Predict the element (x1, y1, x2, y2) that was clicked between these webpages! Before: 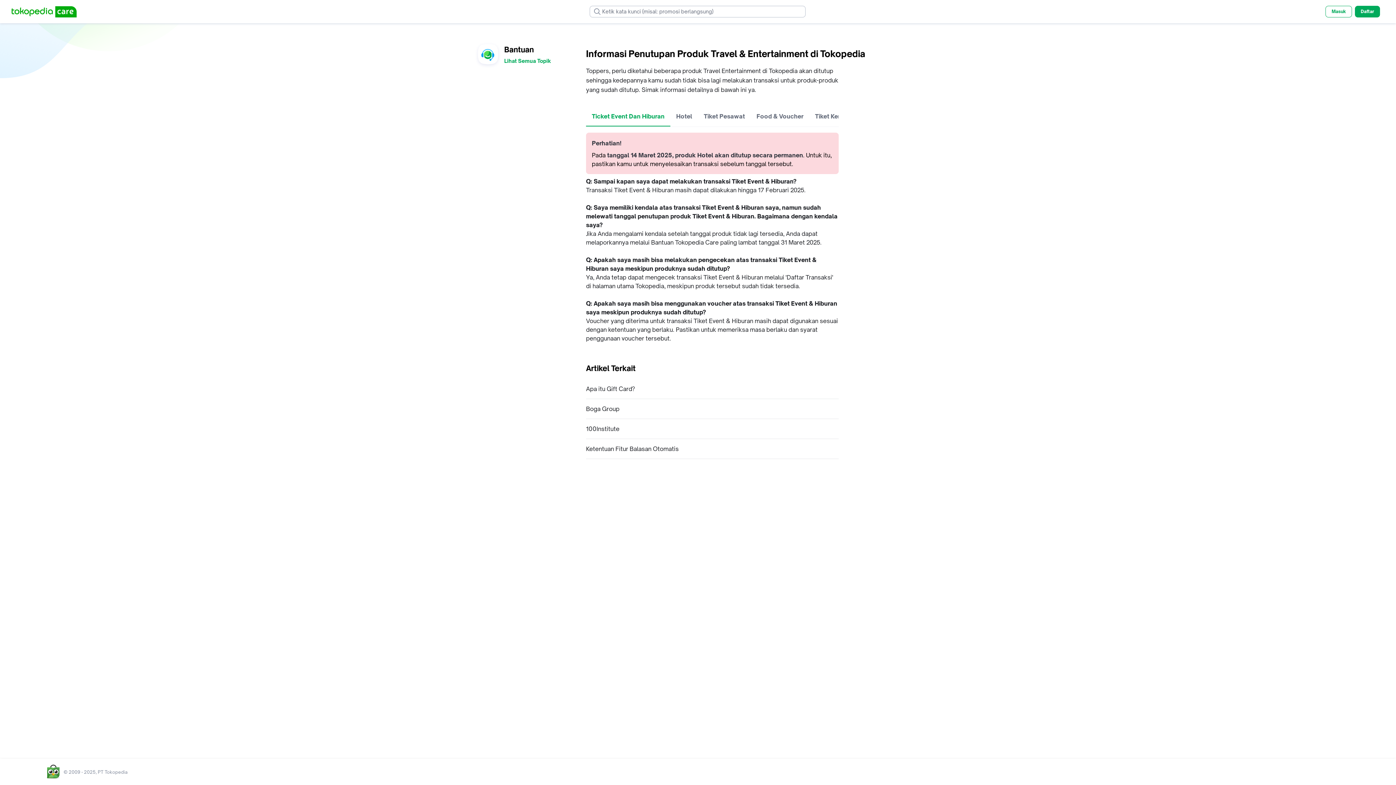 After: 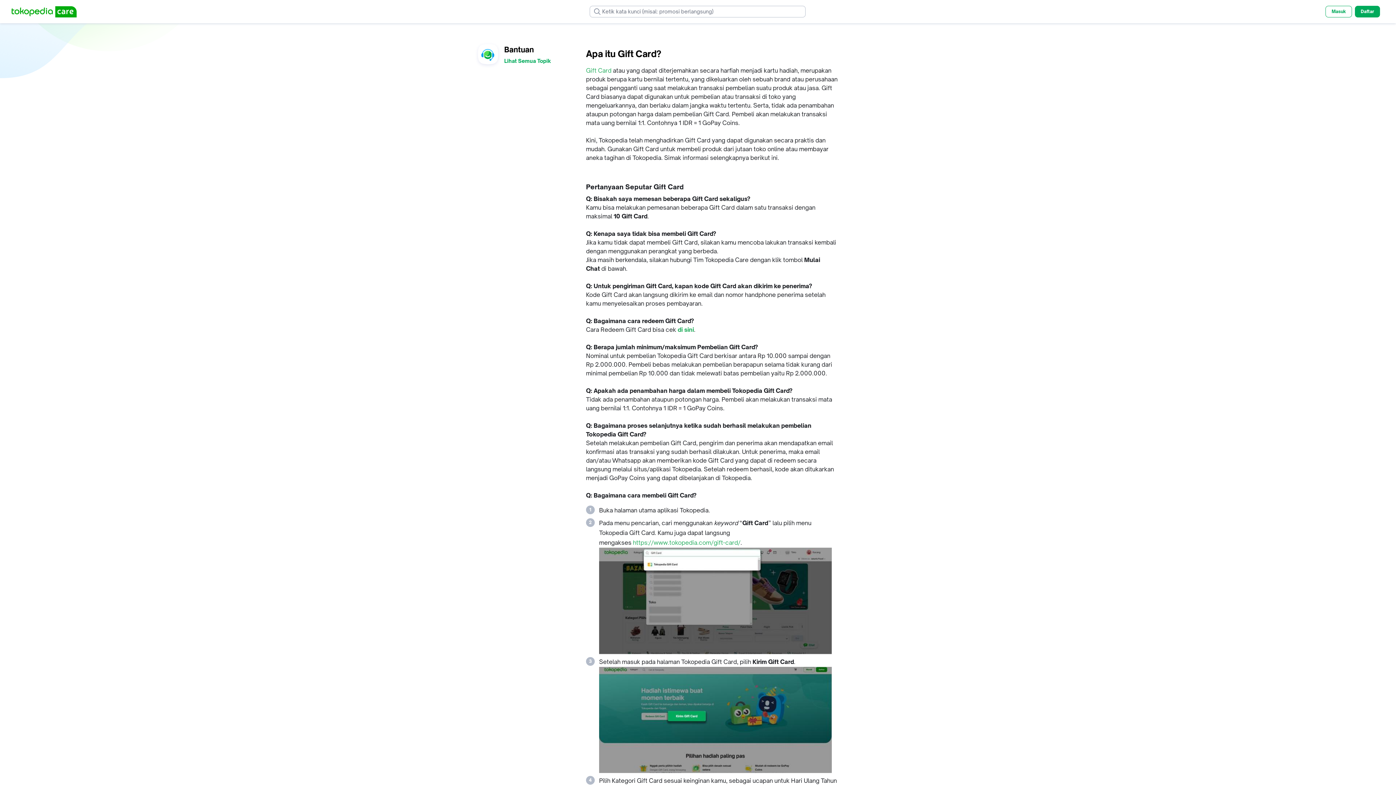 Action: bbox: (586, 385, 635, 393) label: Apa itu Gift Card?